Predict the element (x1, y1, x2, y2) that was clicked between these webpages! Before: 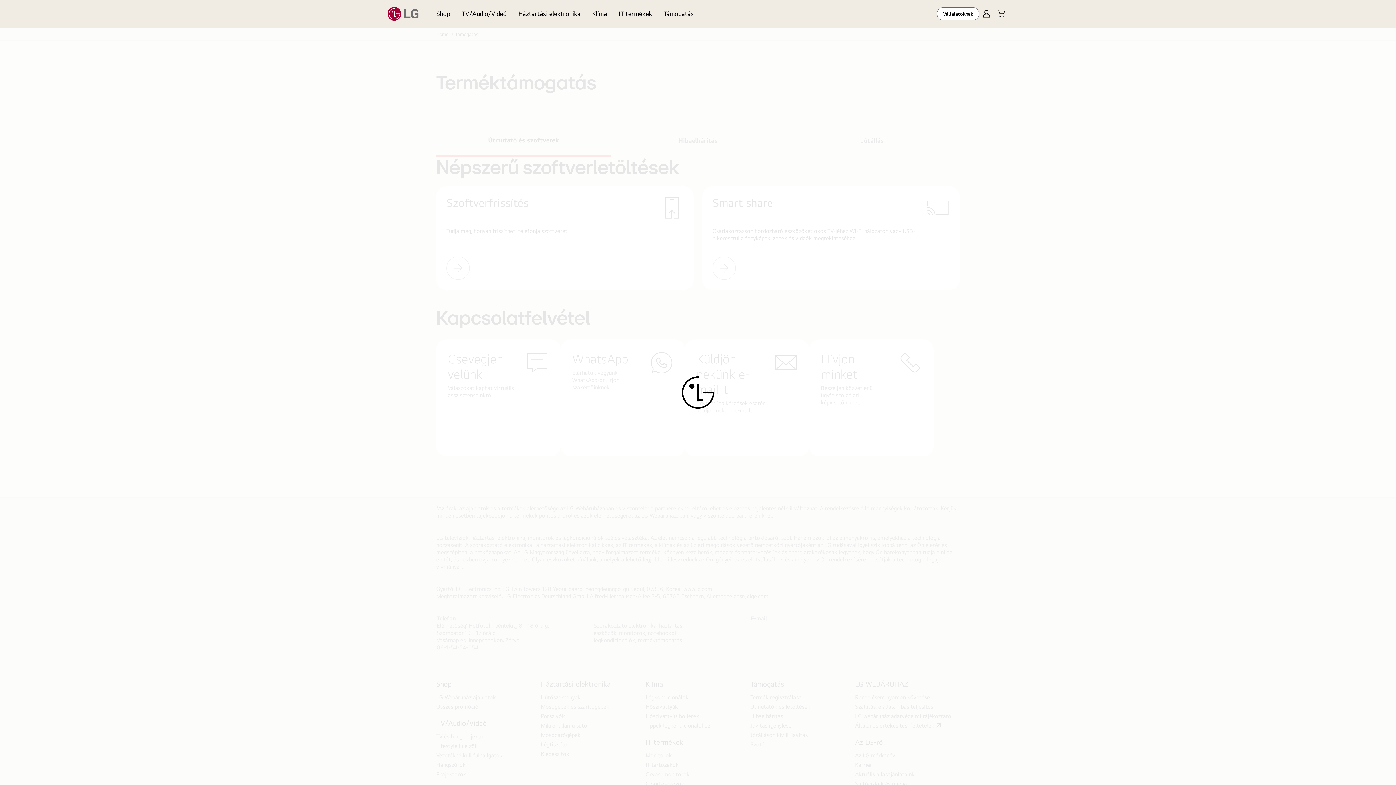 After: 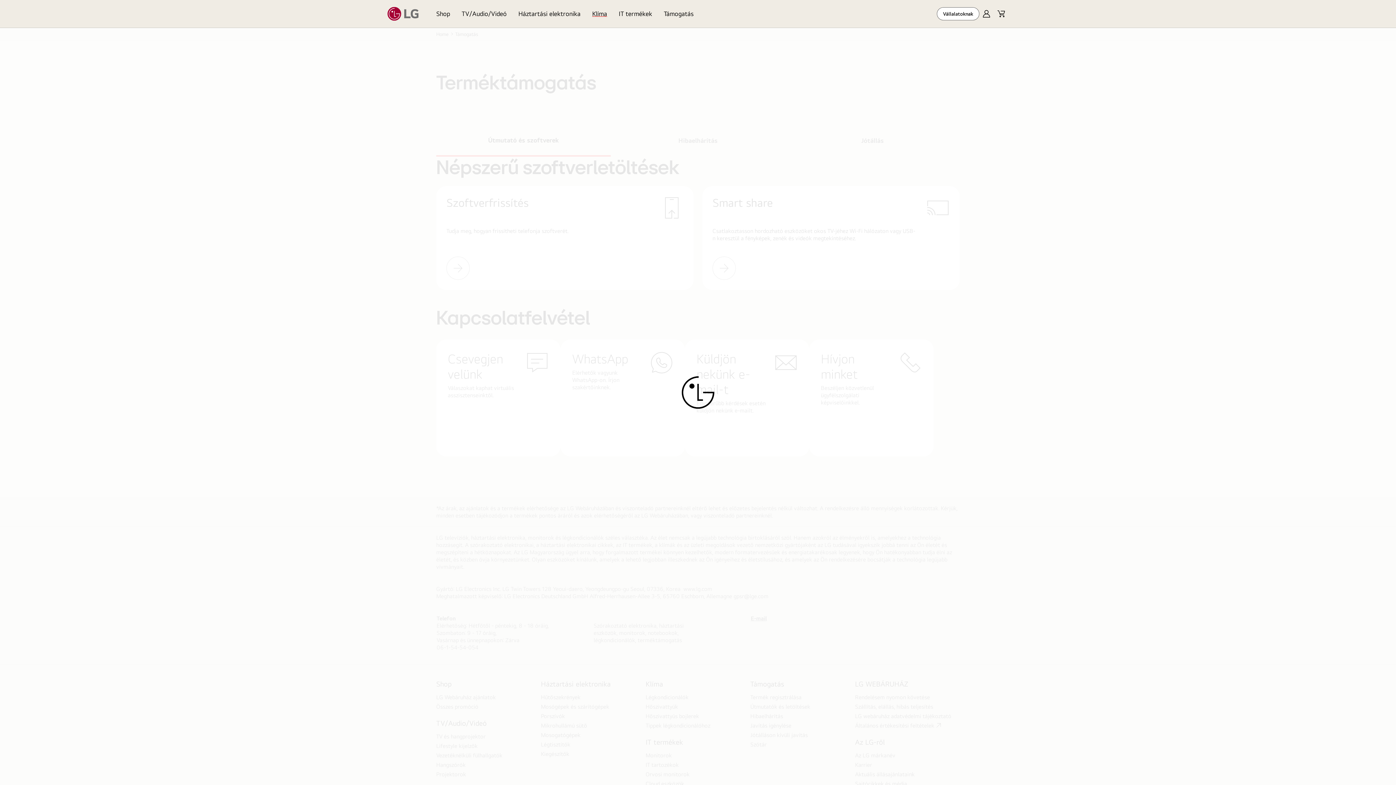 Action: bbox: (586, 0, 613, 27) label: Klíma